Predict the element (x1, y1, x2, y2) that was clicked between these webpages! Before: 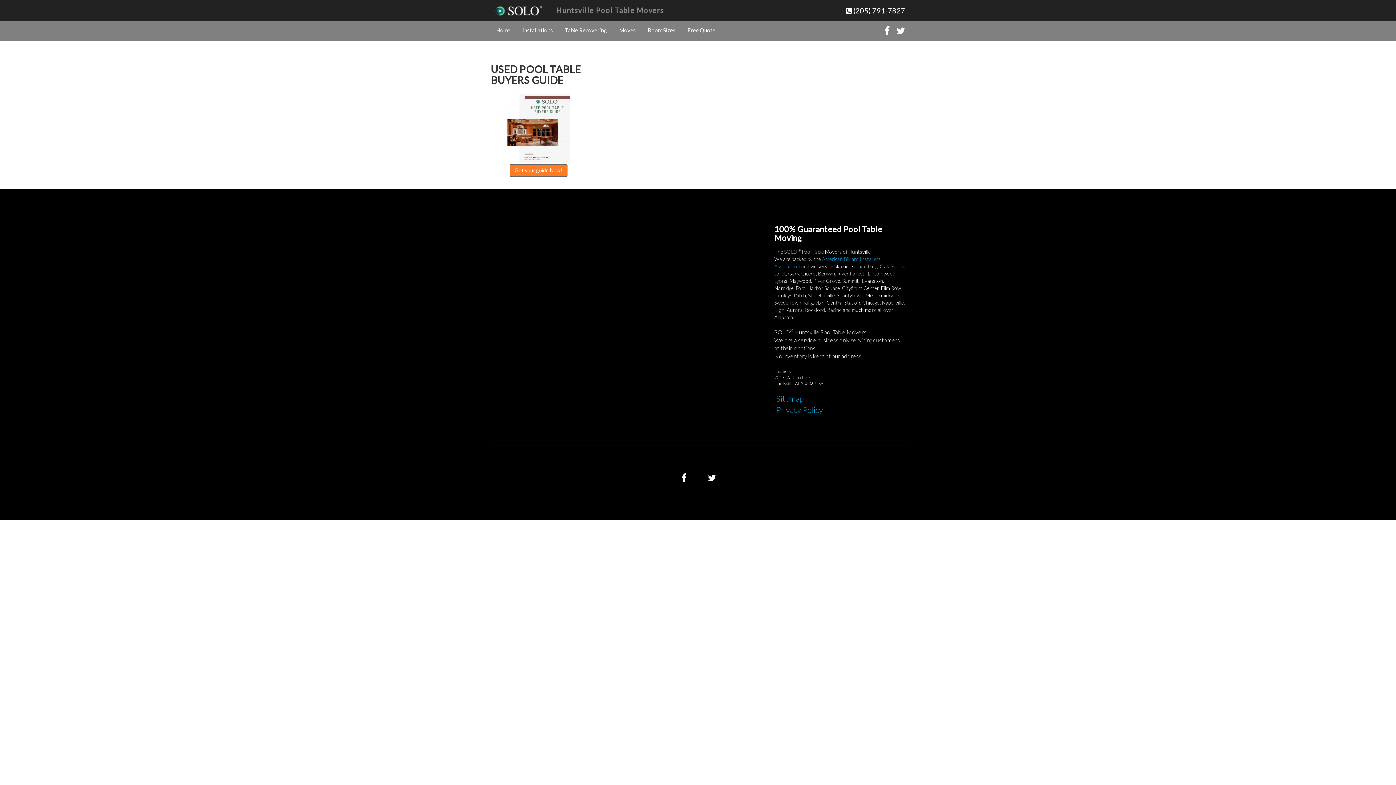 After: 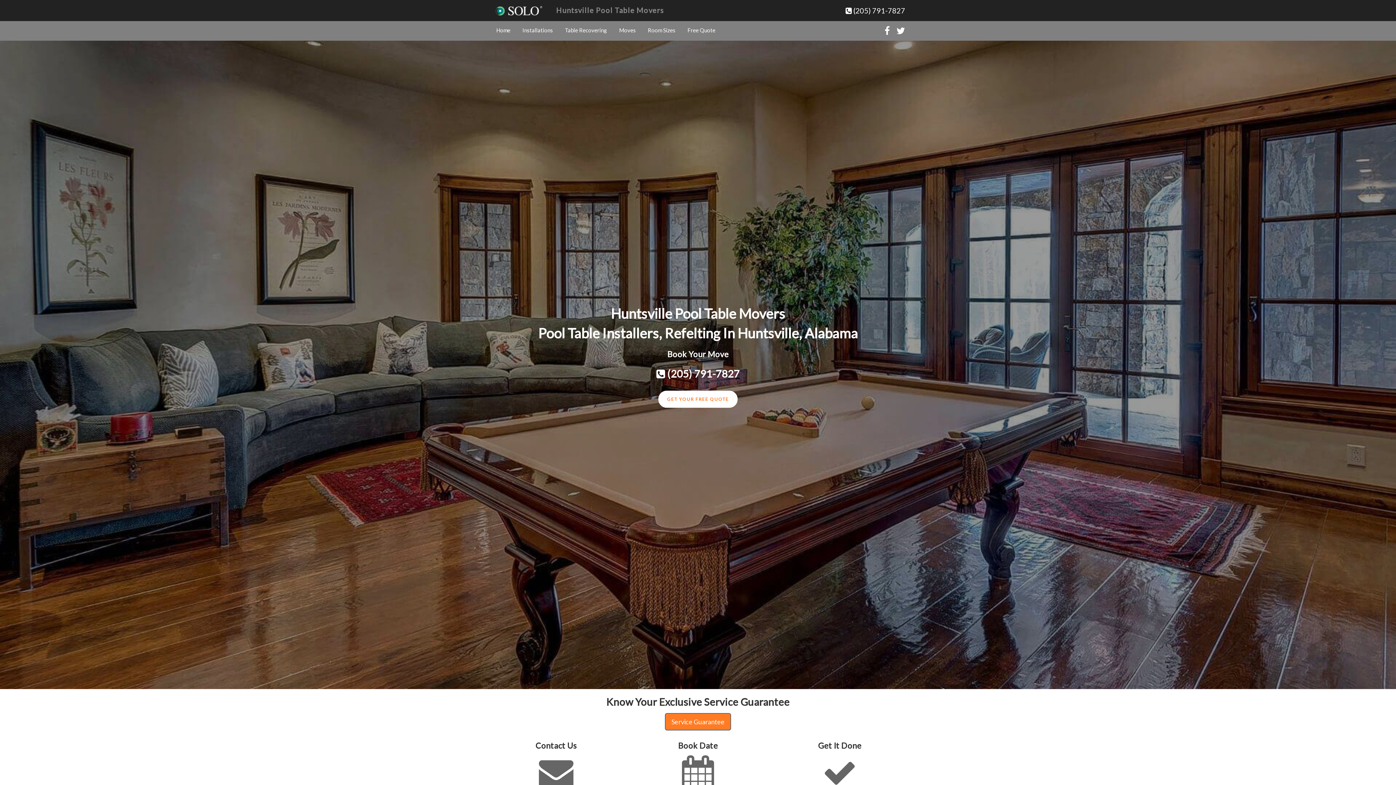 Action: label: Huntsville Pool Table Movers bbox: (556, 5, 664, 14)